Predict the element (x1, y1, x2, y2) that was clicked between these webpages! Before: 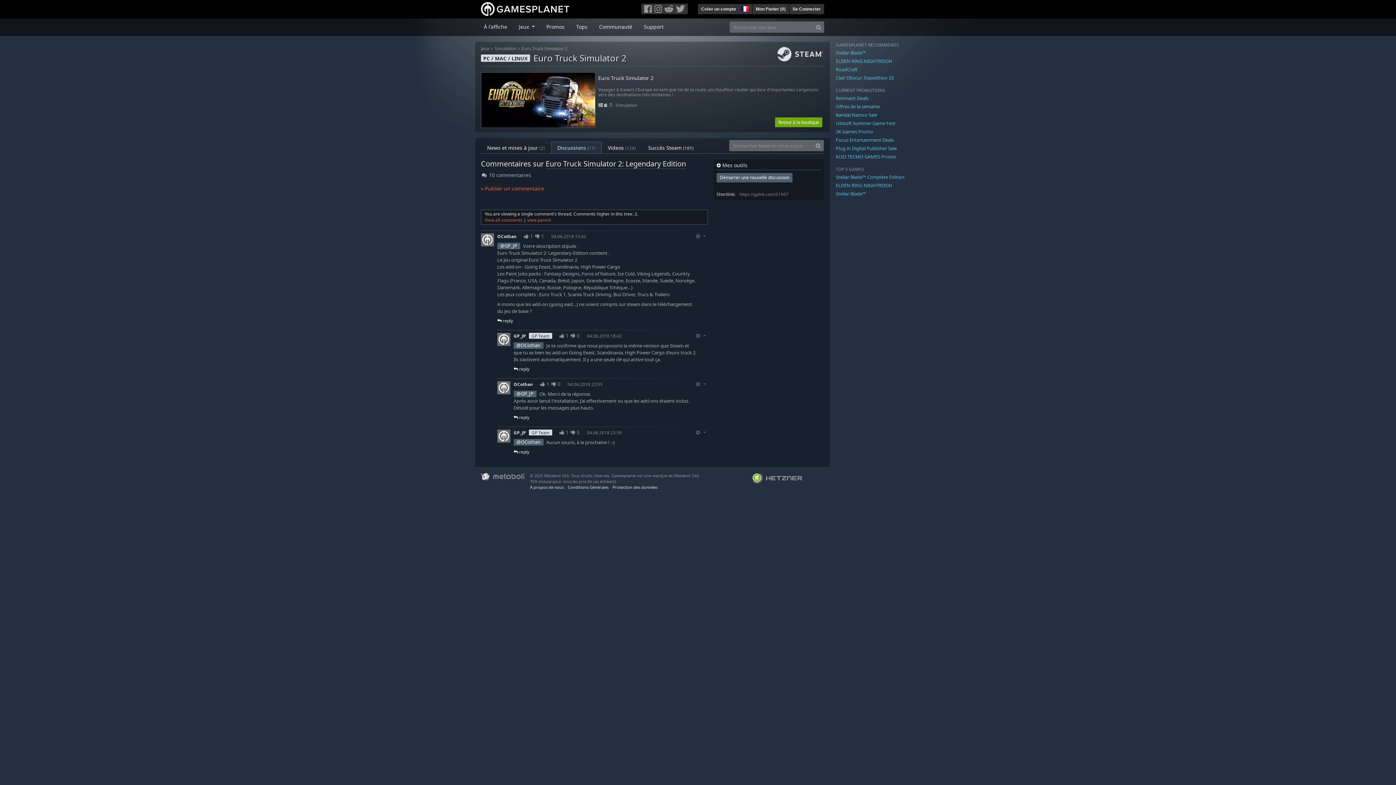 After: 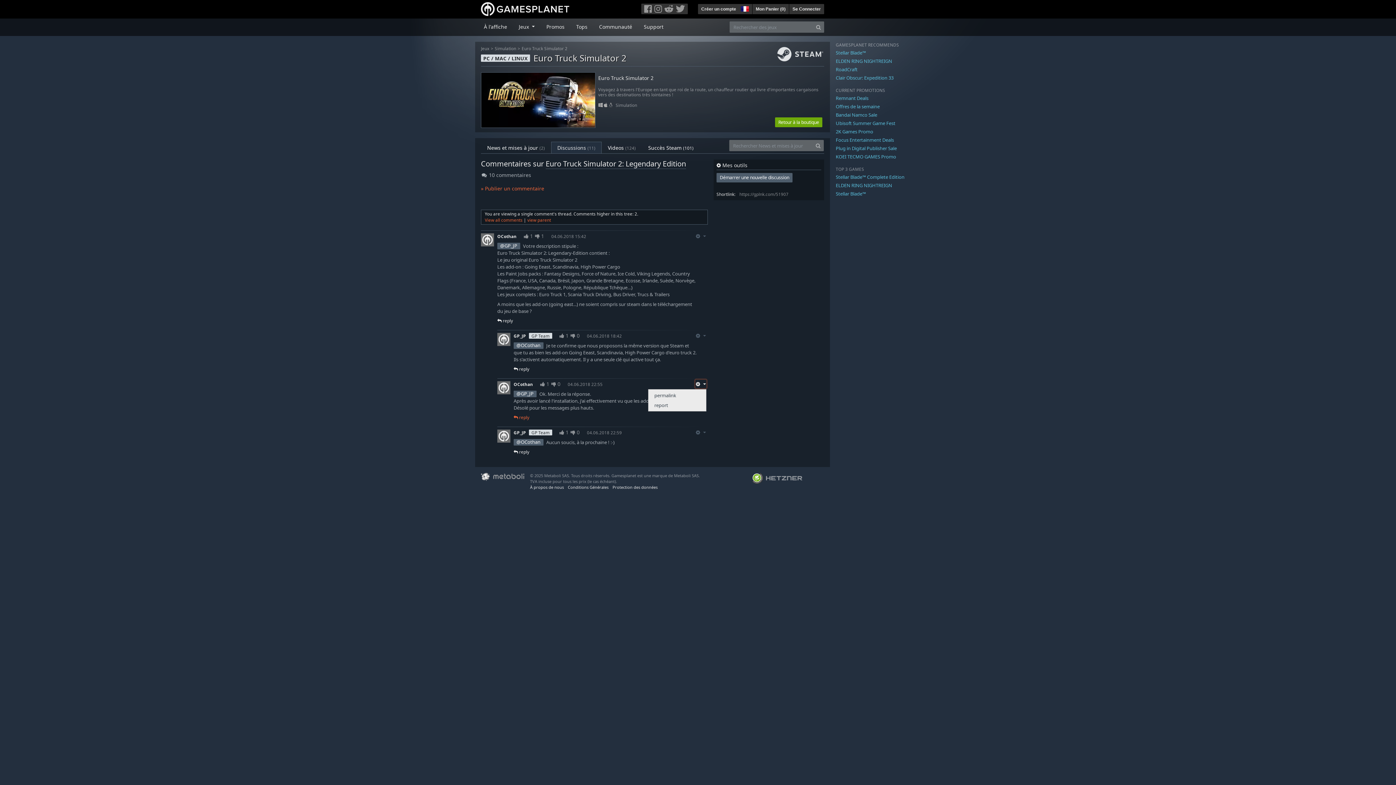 Action: label:   bbox: (695, 380, 706, 388)